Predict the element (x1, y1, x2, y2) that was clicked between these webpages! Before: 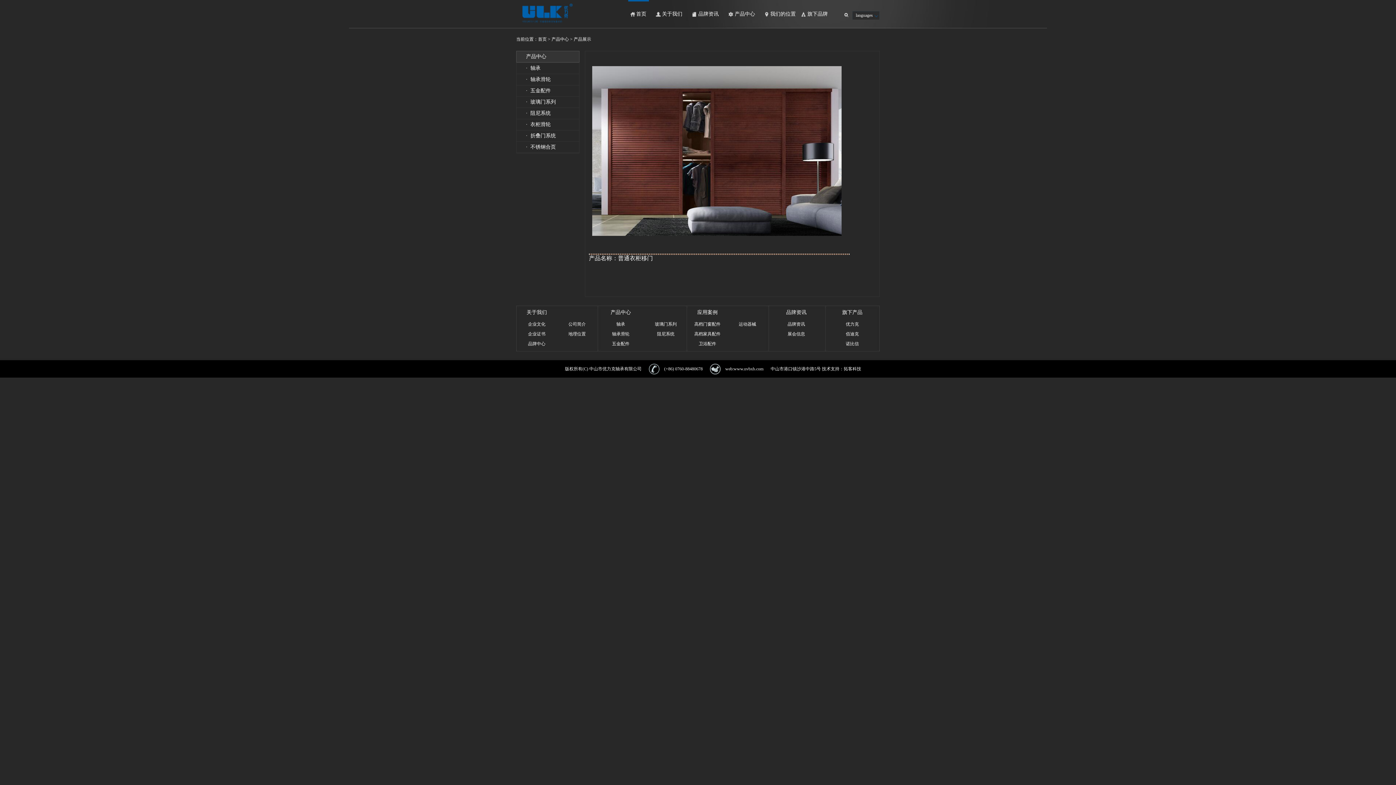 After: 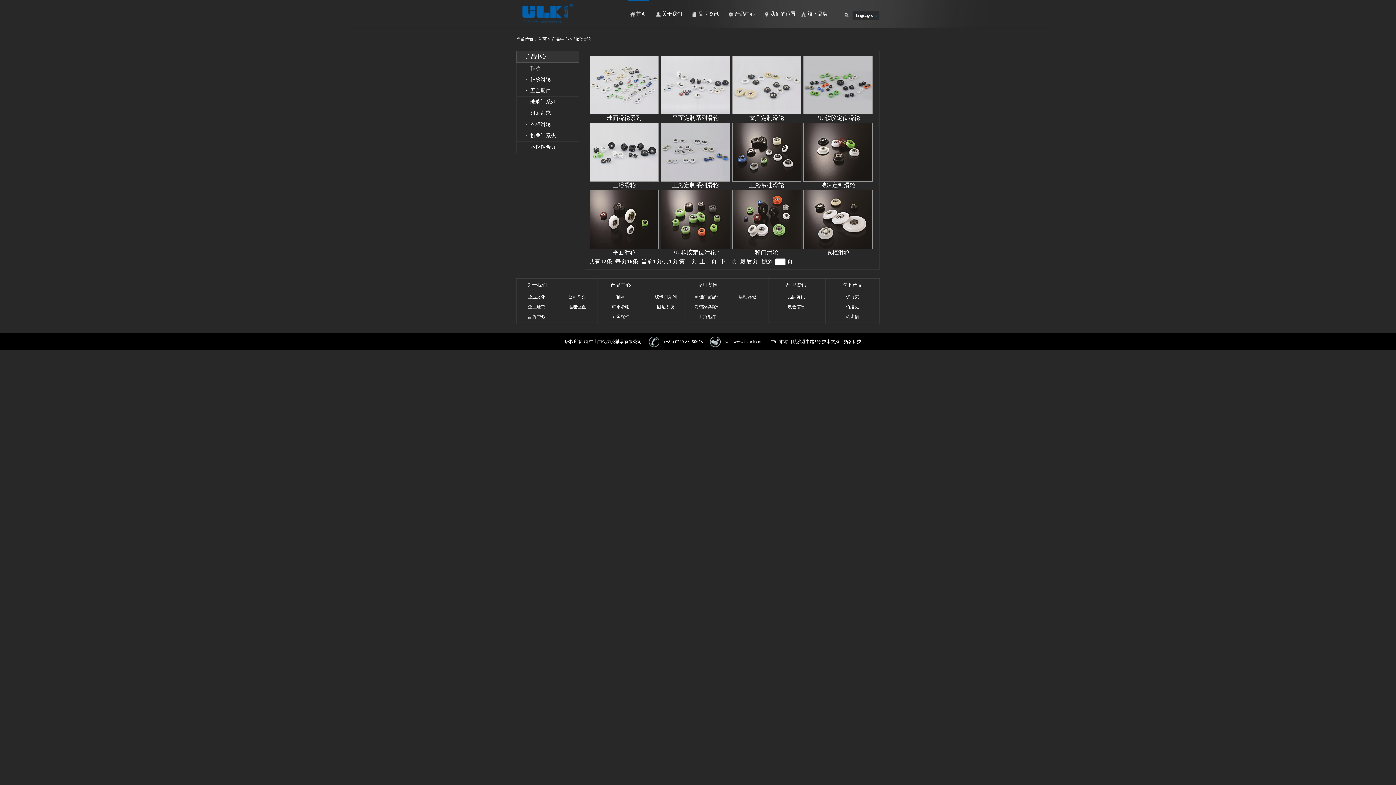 Action: bbox: (526, 76, 550, 82) label: ·  轴承滑轮